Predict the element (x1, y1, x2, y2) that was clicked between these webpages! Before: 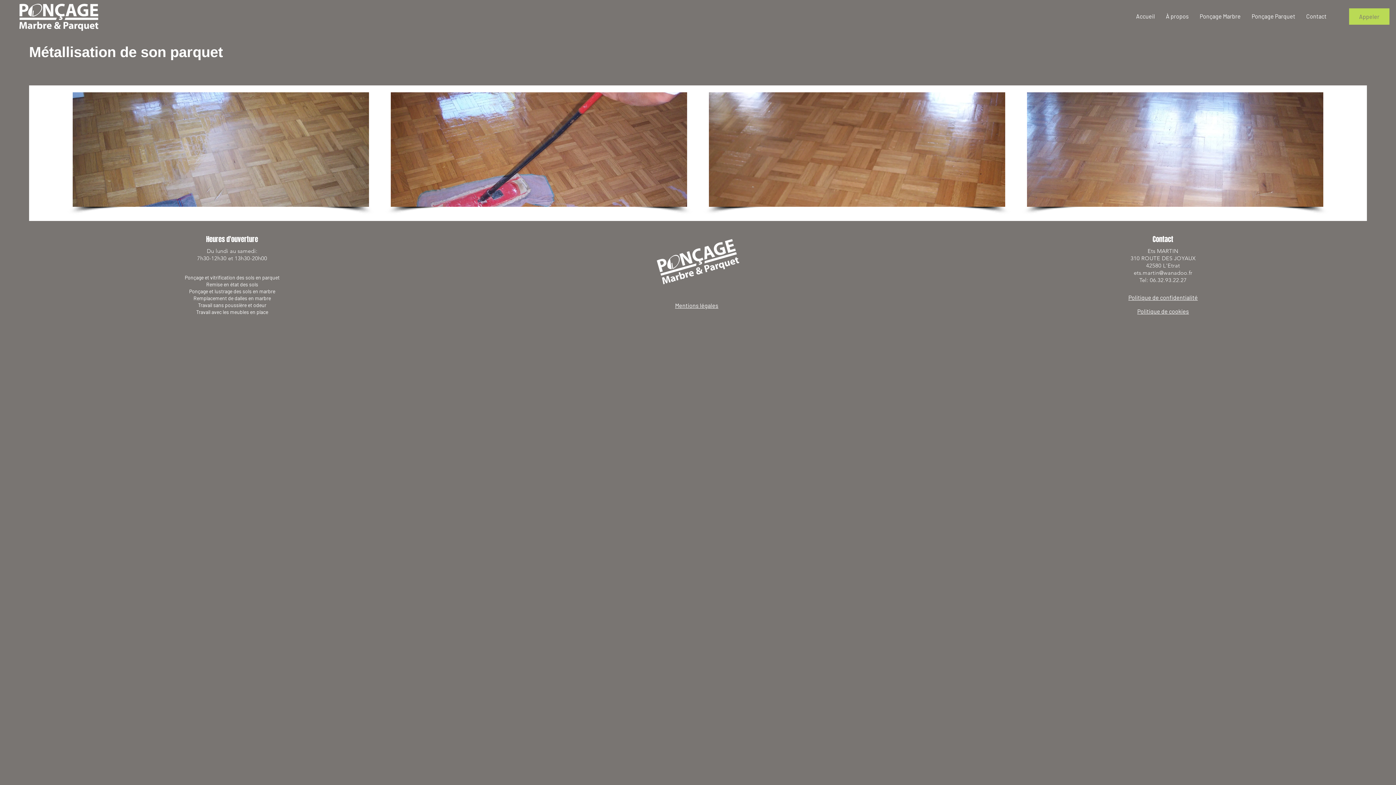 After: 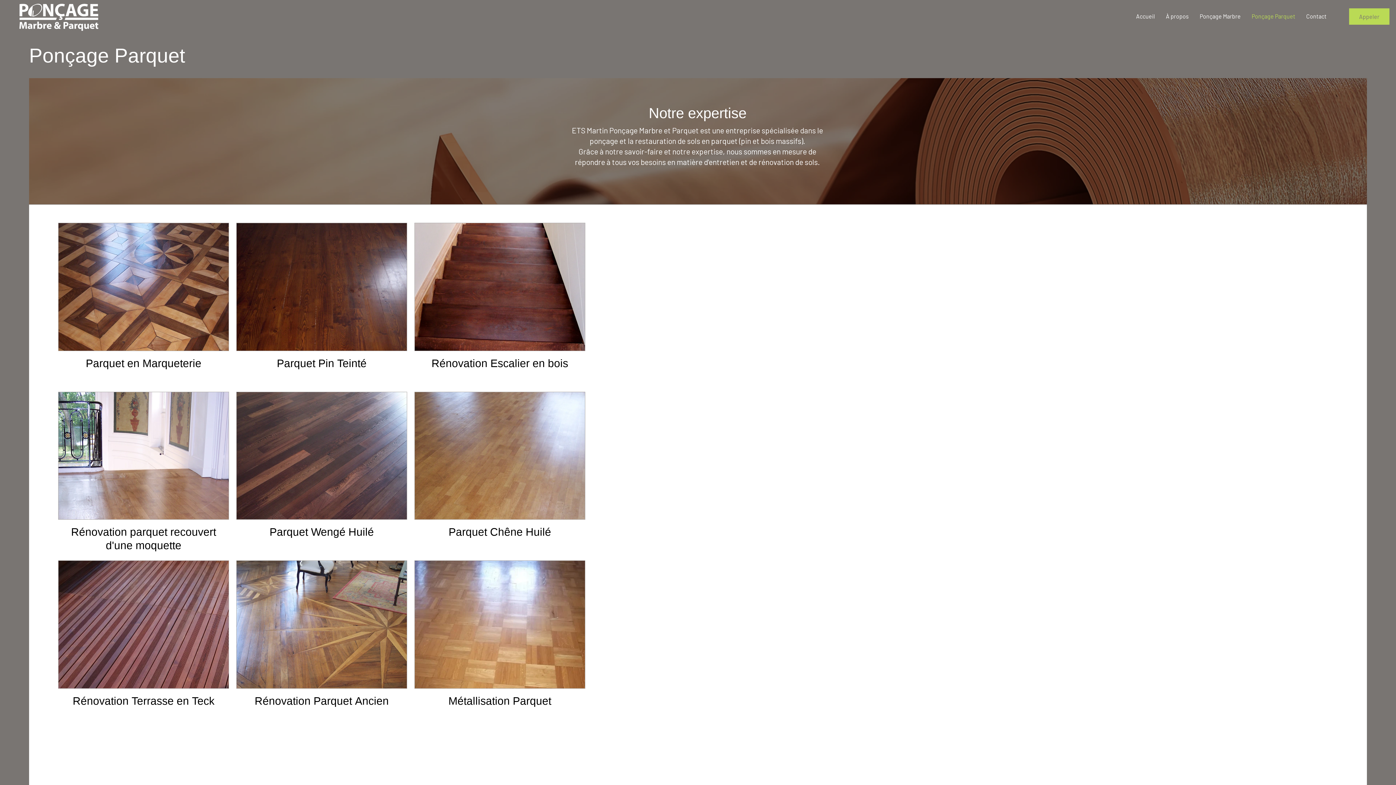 Action: label: Ponçage Parquet bbox: (1246, 7, 1301, 25)